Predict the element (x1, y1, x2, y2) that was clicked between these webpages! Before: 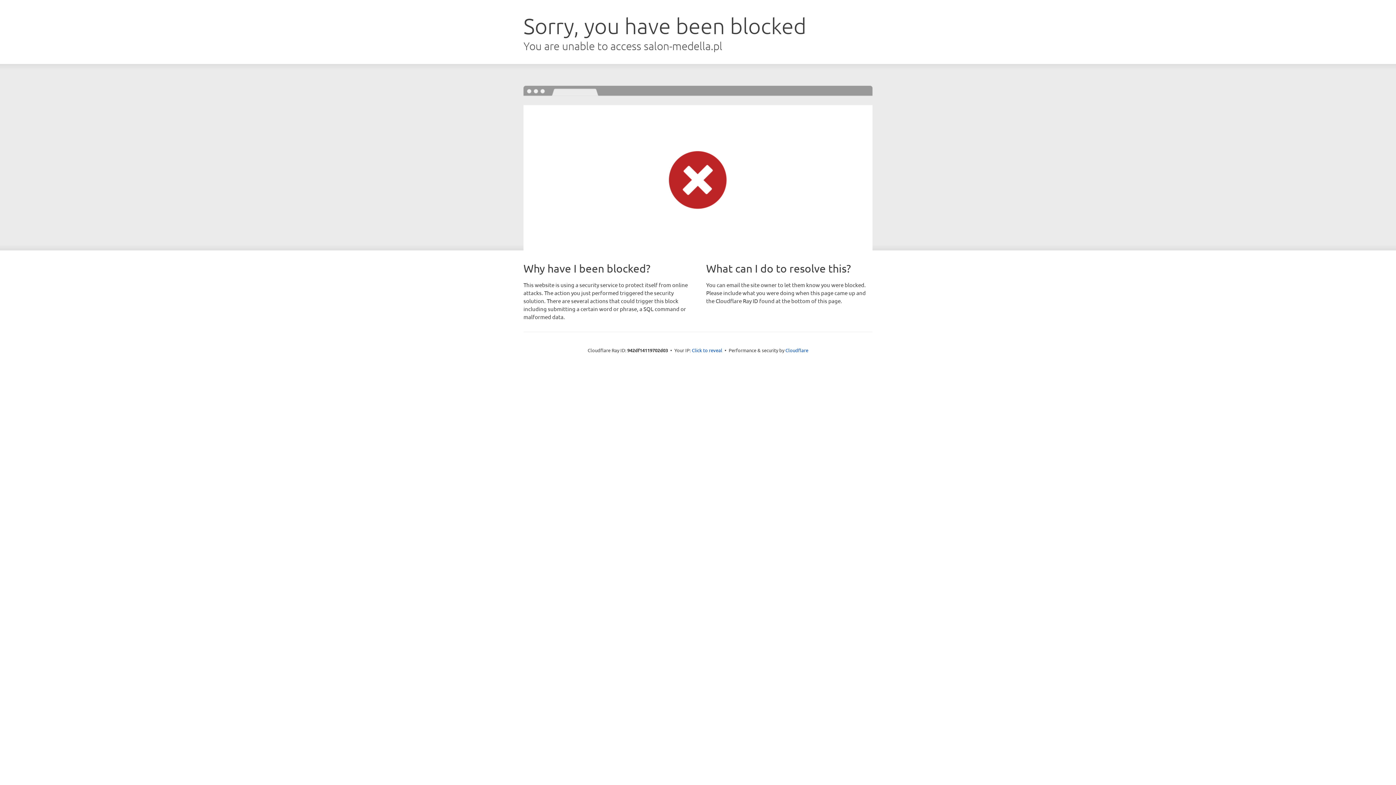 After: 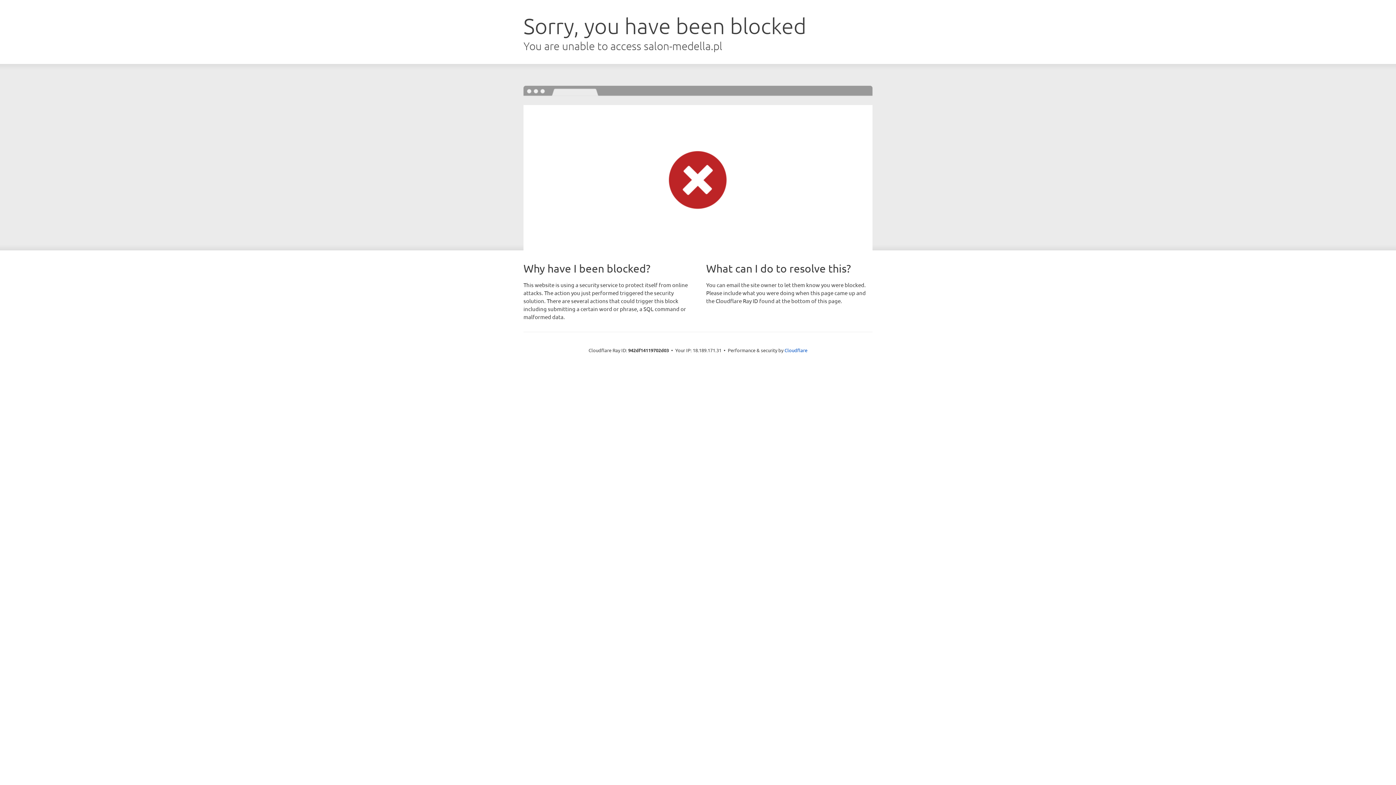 Action: bbox: (692, 346, 722, 353) label: Click to reveal